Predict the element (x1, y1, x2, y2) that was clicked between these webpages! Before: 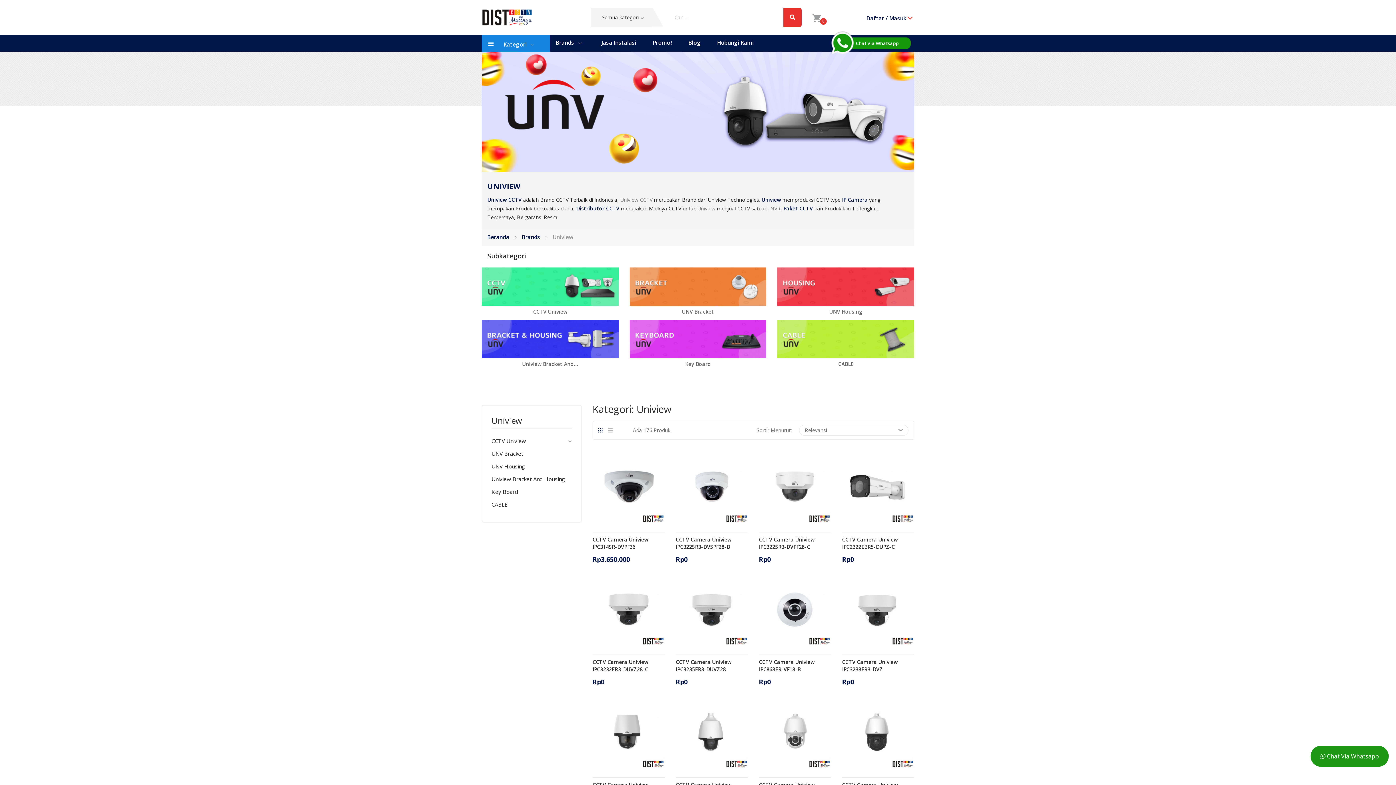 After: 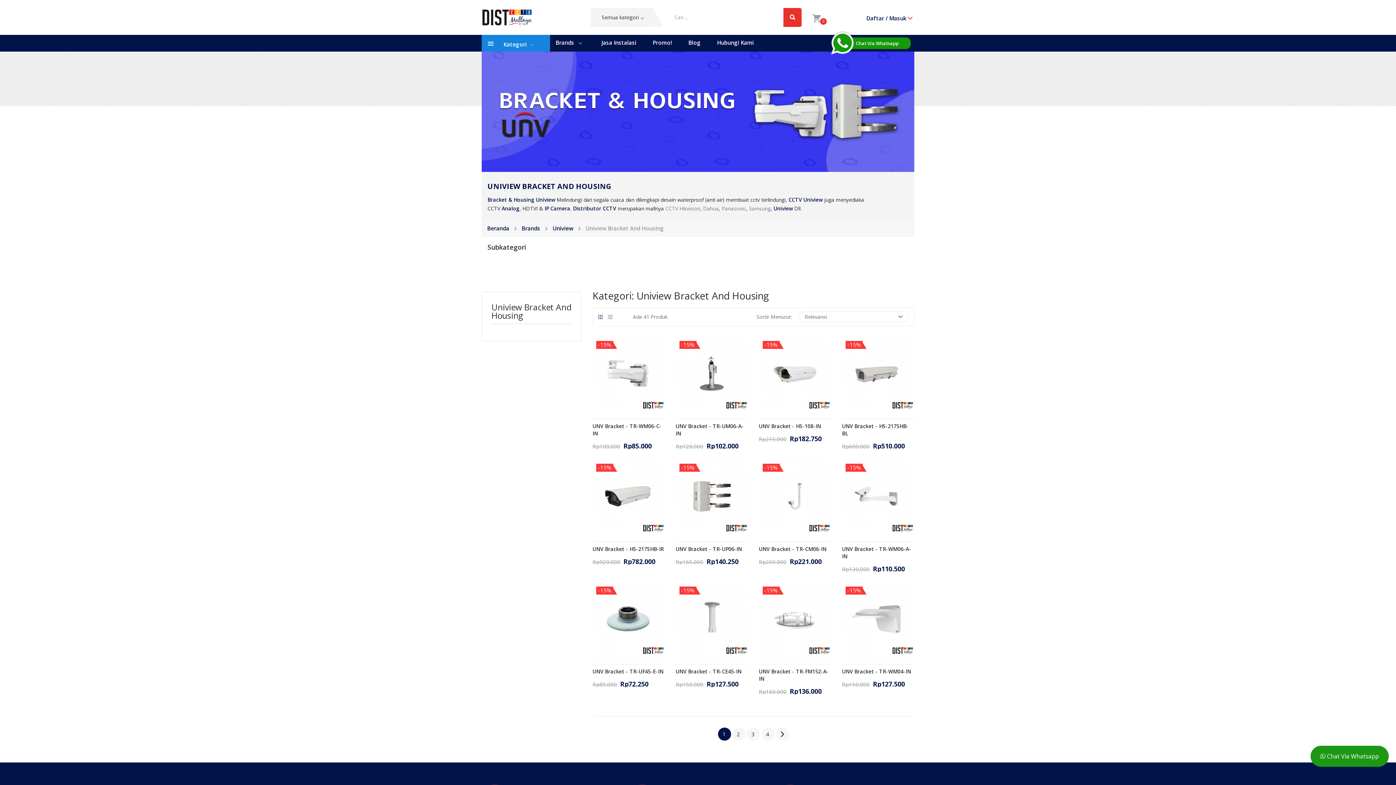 Action: label: Uniview Bracket And... bbox: (481, 359, 618, 368)